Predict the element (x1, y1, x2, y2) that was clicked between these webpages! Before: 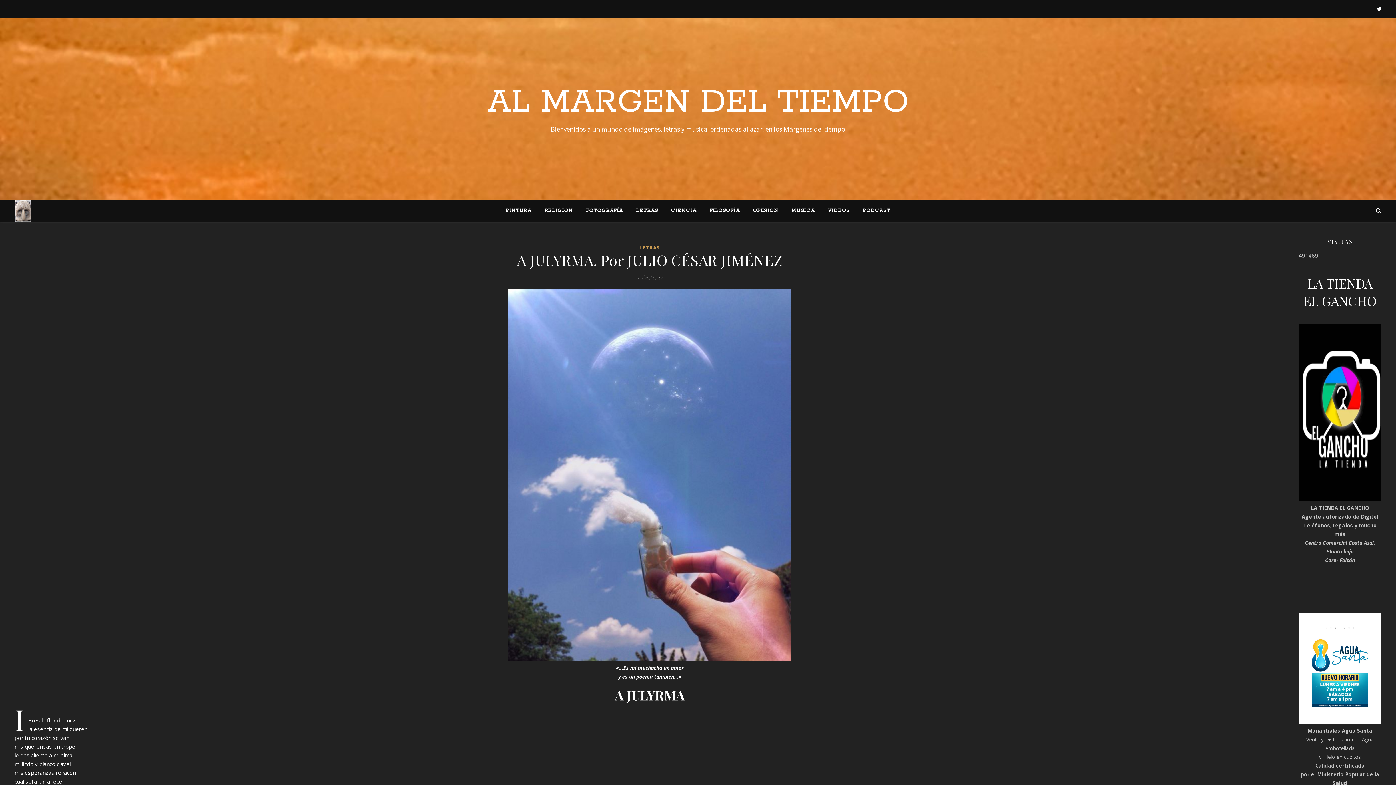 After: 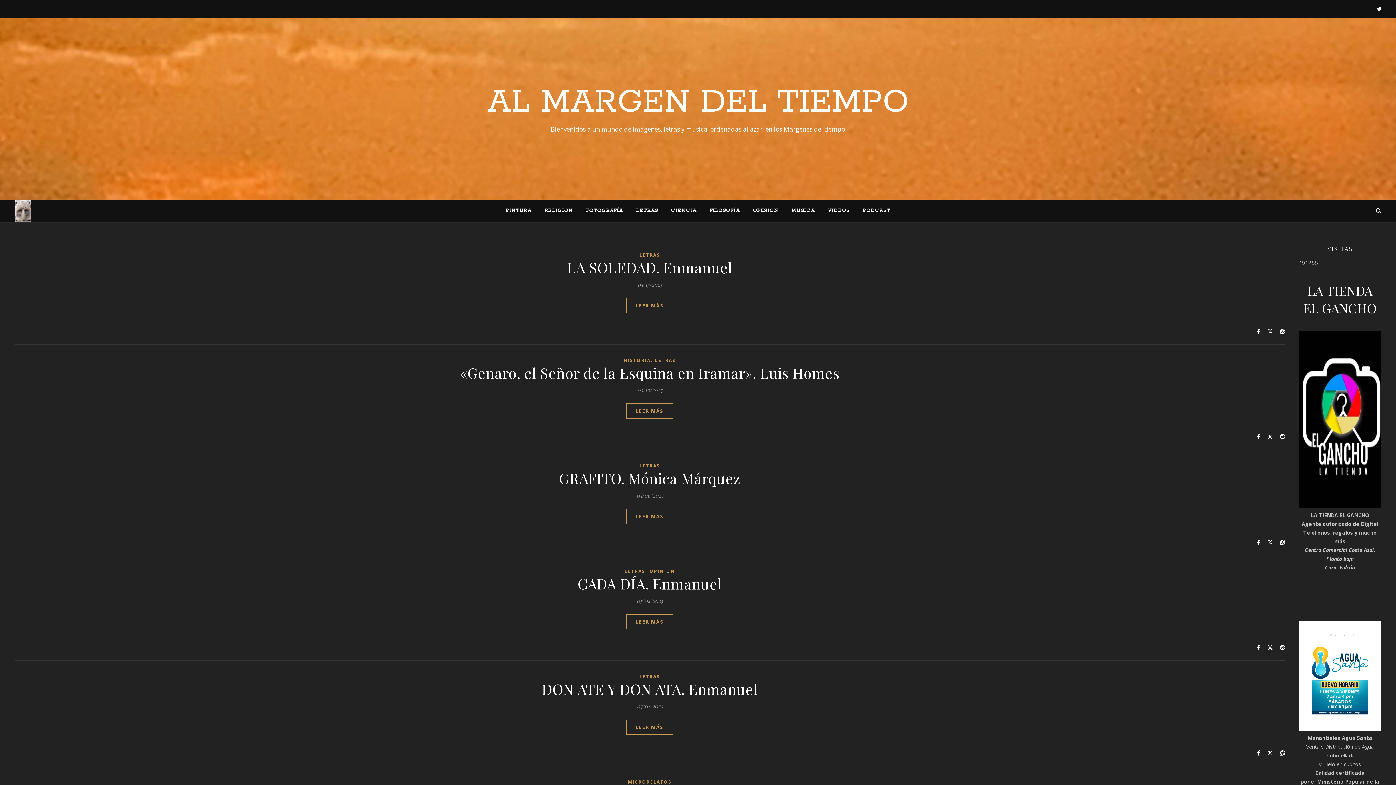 Action: bbox: (0, 84, 1396, 120) label: AL MARGEN DEL TIEMPO